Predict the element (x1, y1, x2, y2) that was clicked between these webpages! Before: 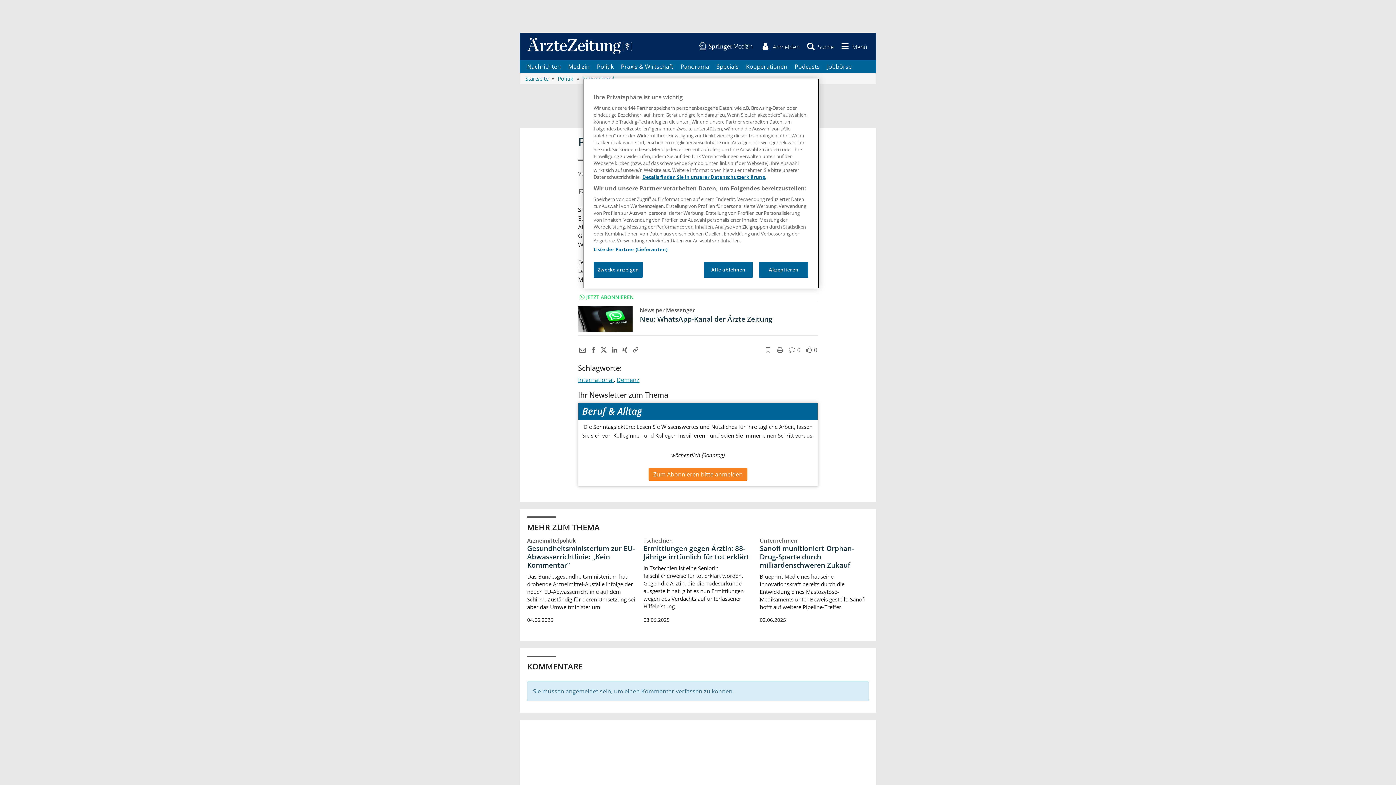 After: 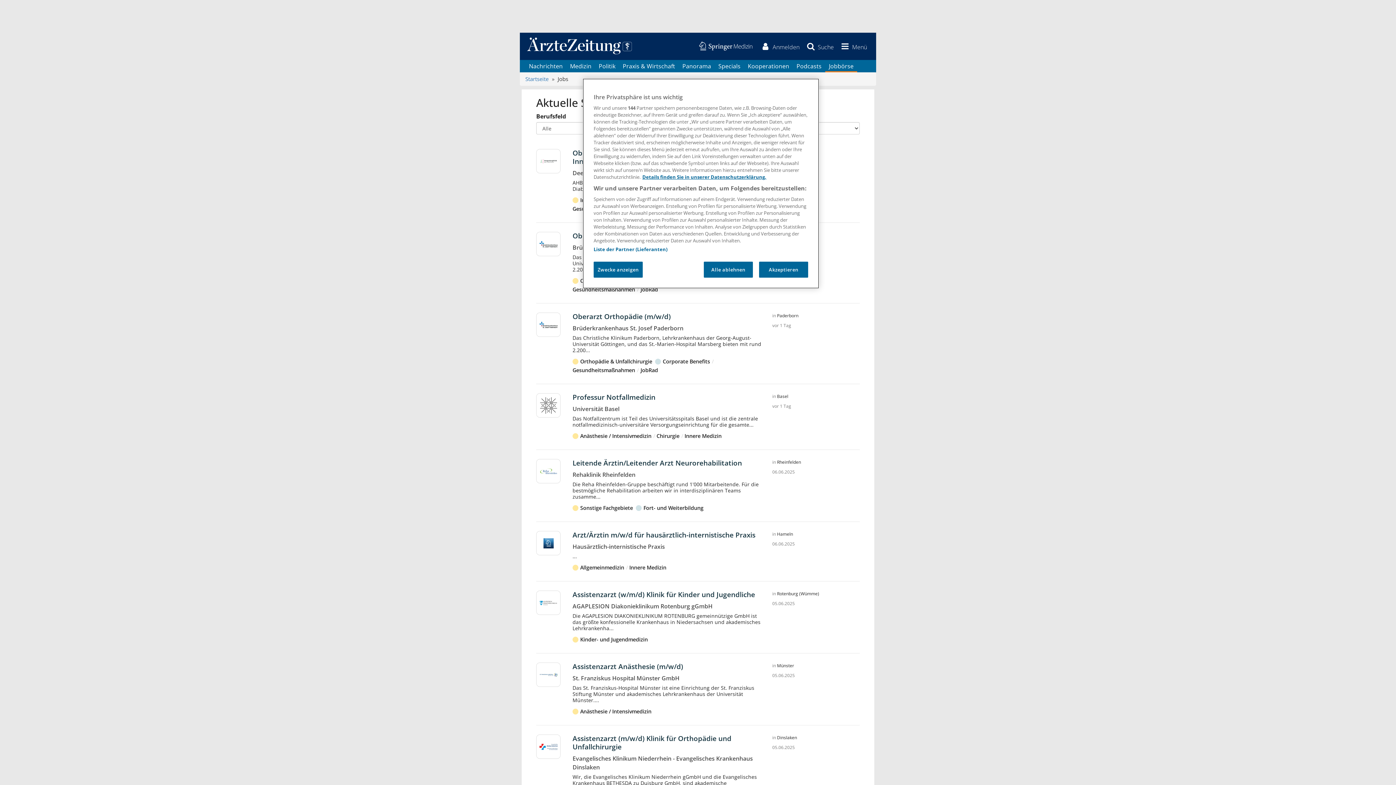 Action: bbox: (823, 60, 855, 73) label: Jobbörse